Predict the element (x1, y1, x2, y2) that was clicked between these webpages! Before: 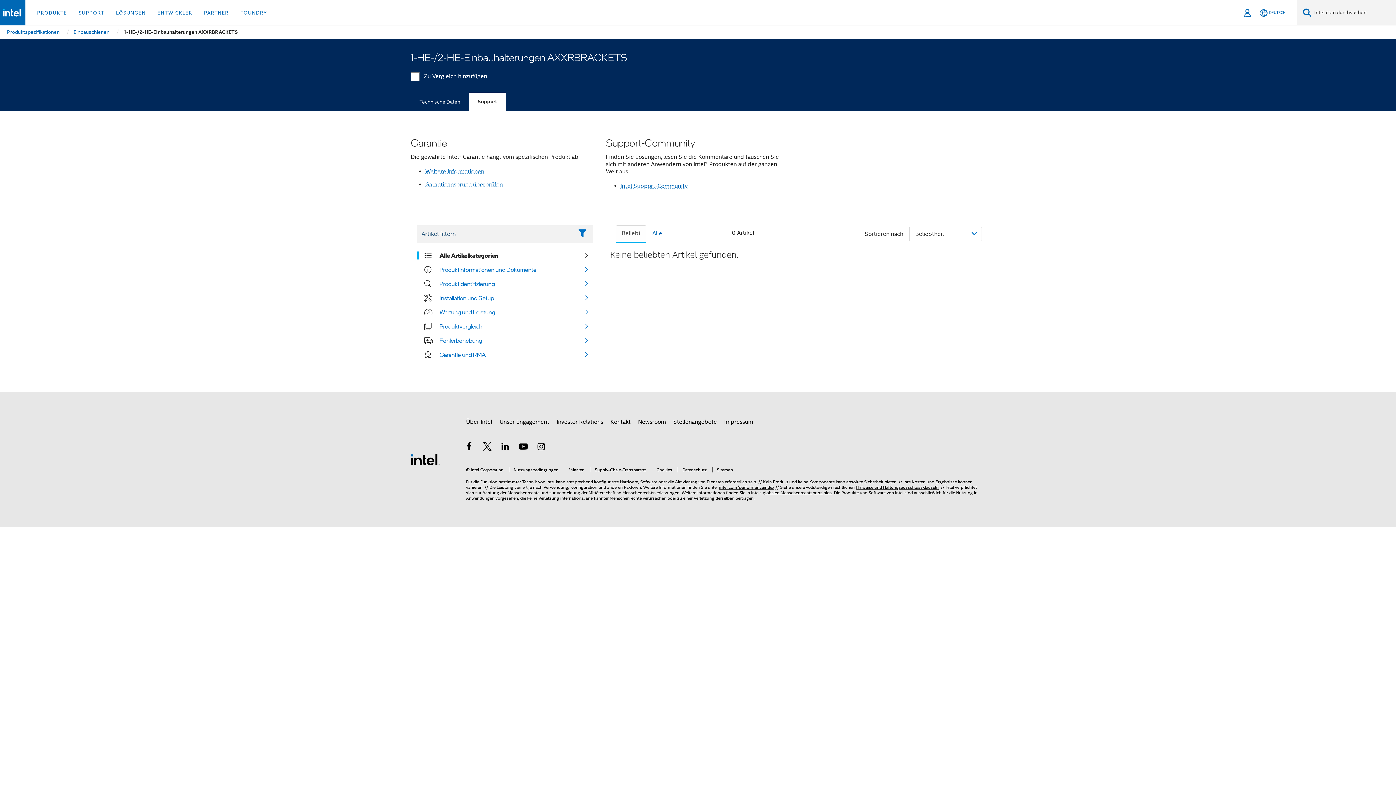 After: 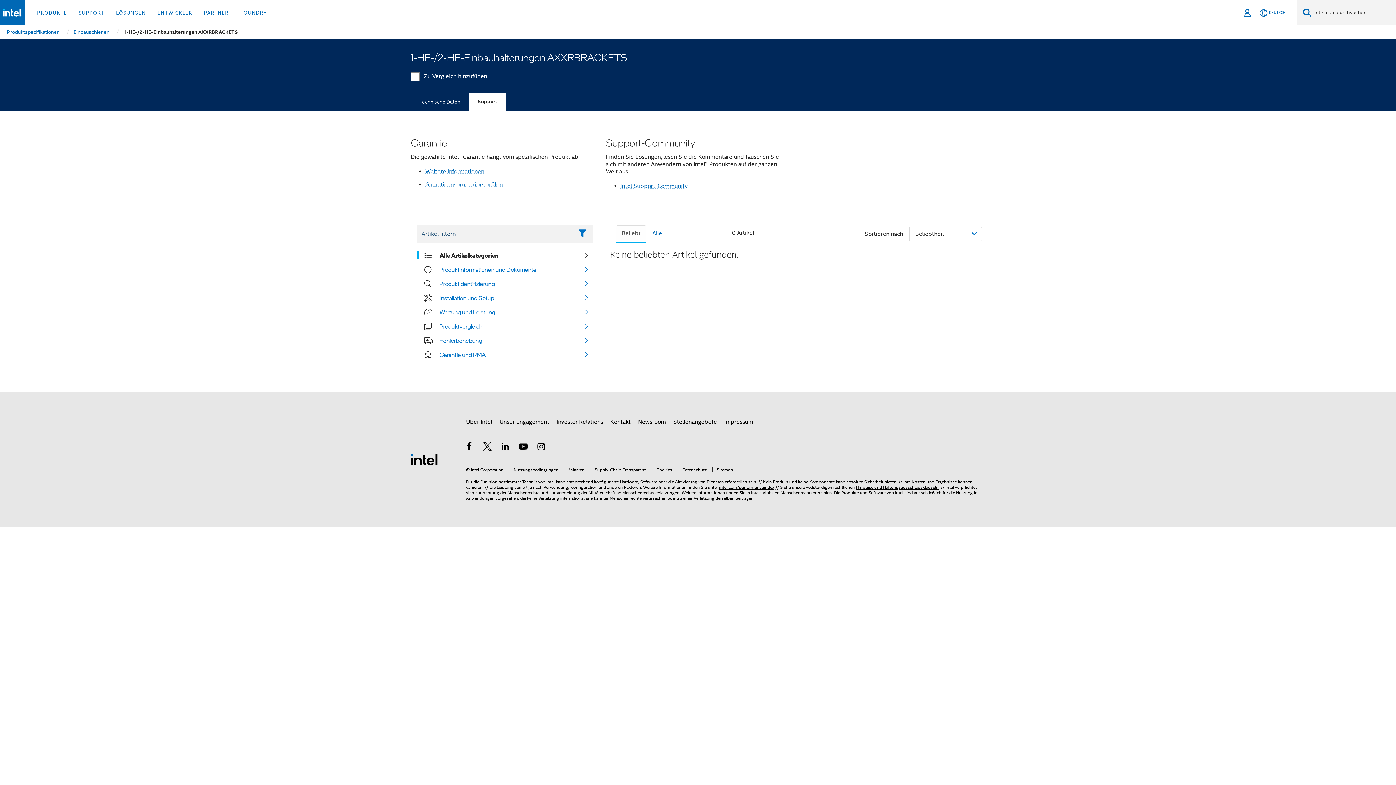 Action: bbox: (469, 92, 505, 111) label: Support